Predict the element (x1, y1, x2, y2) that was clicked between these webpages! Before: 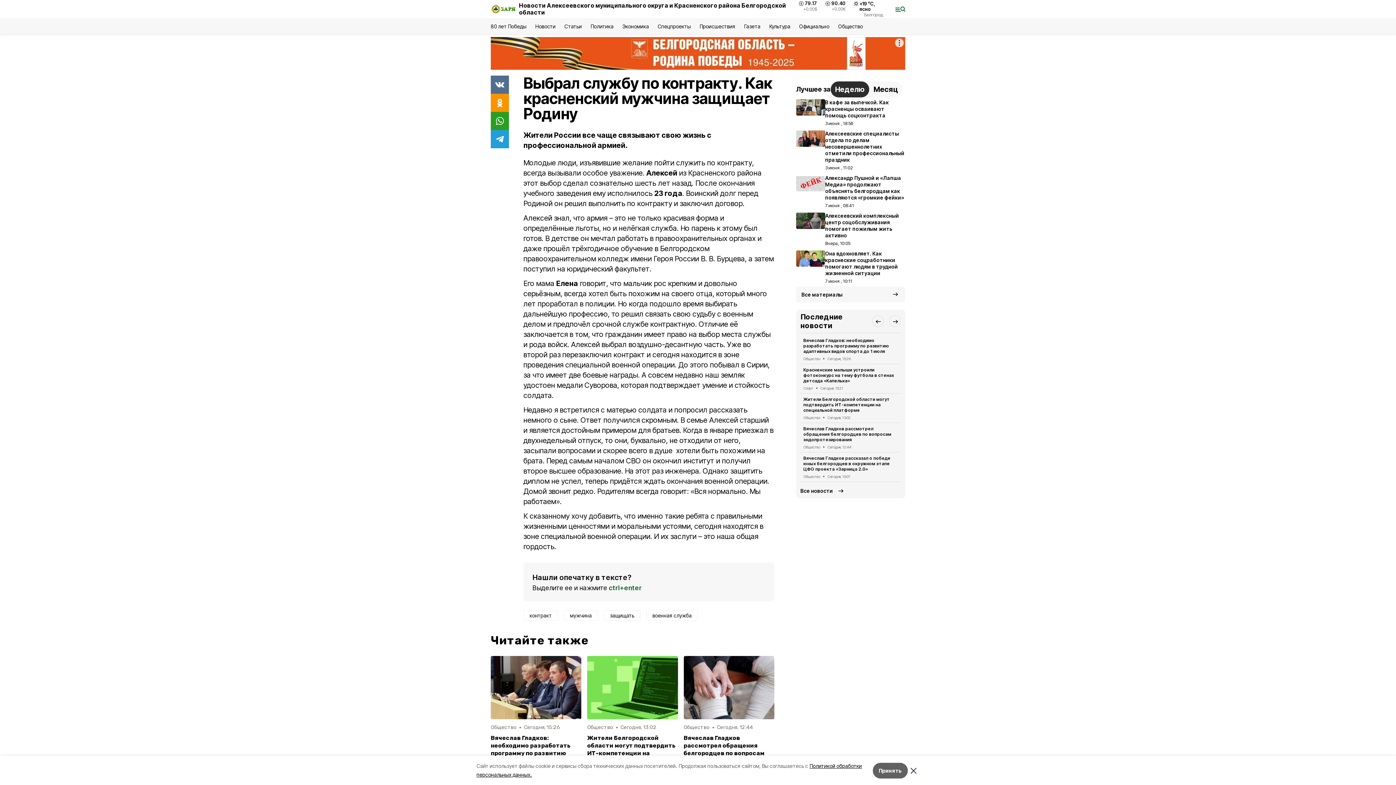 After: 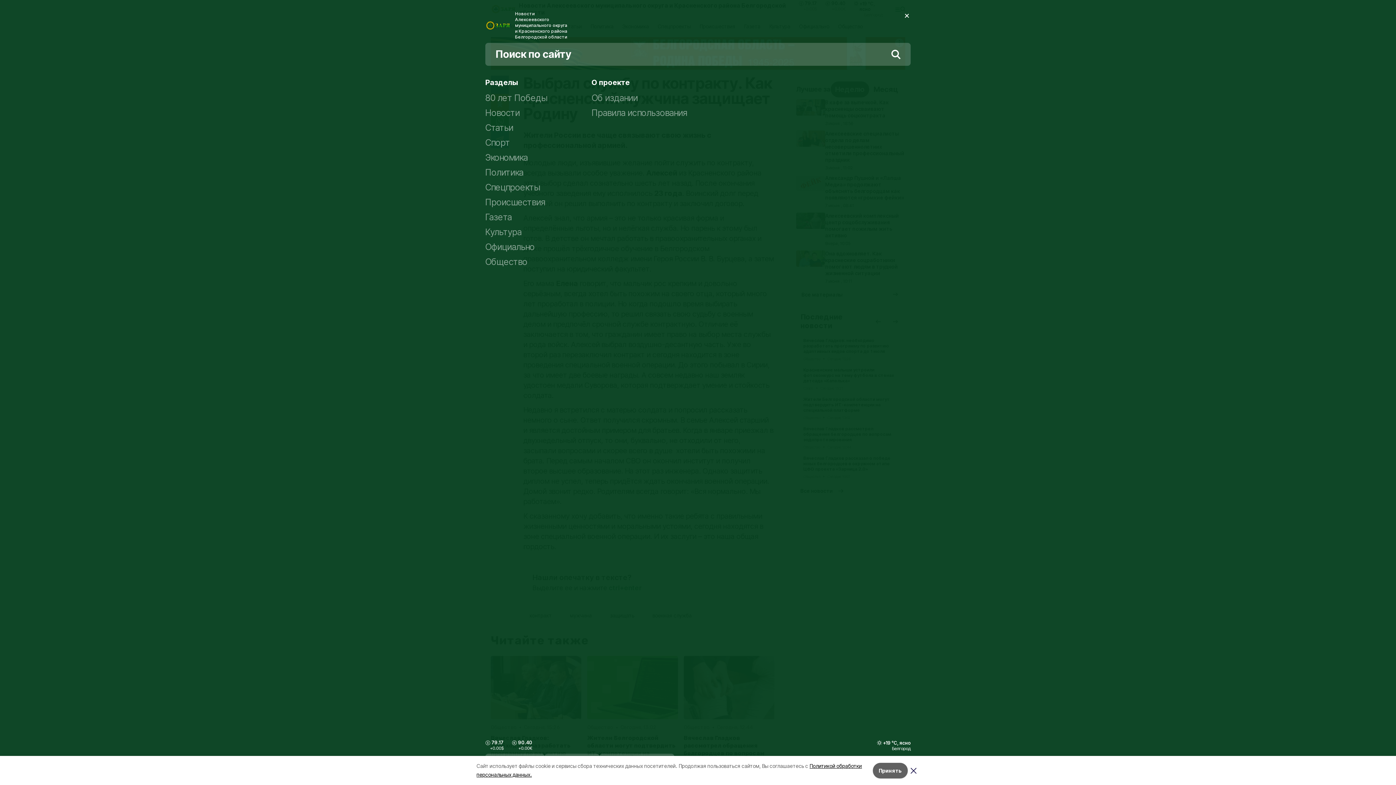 Action: bbox: (895, 6, 905, 11)